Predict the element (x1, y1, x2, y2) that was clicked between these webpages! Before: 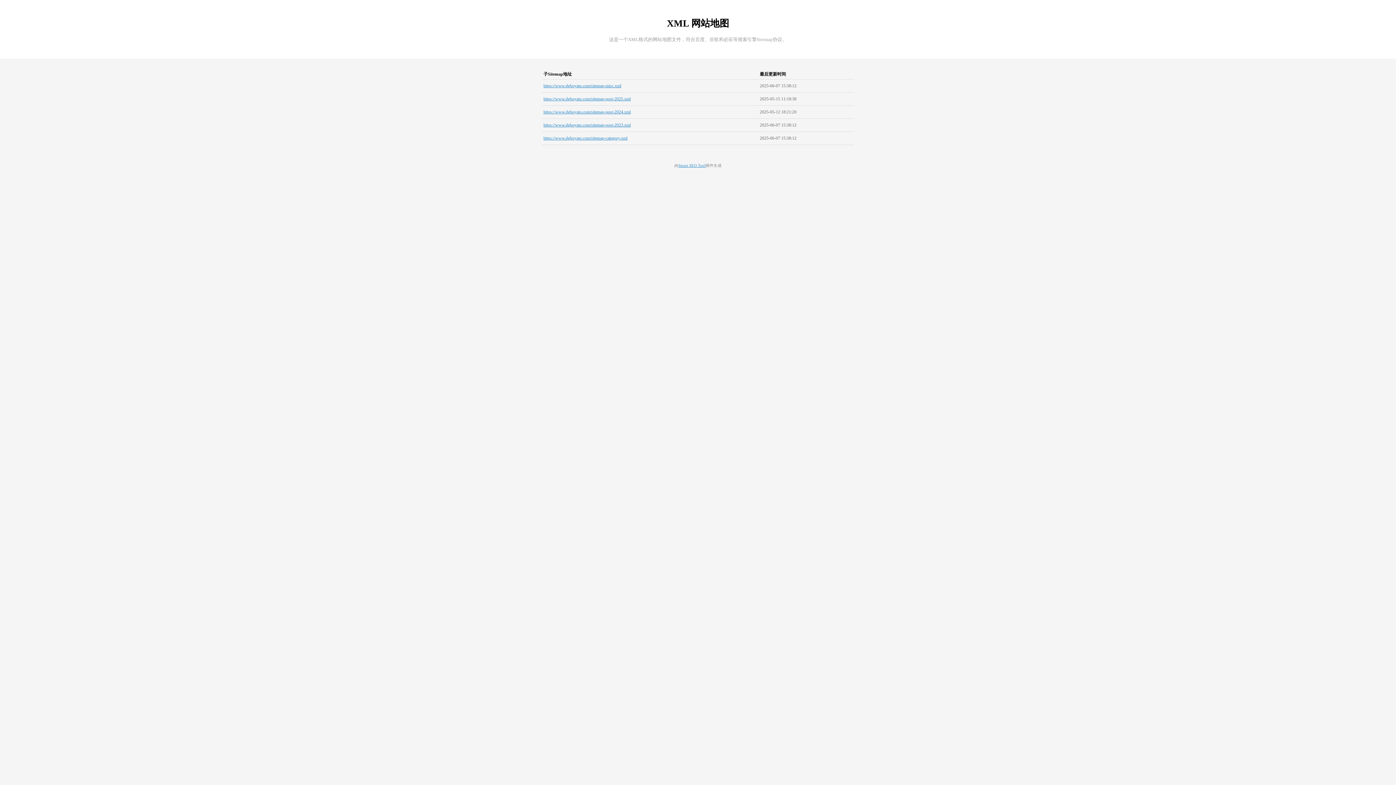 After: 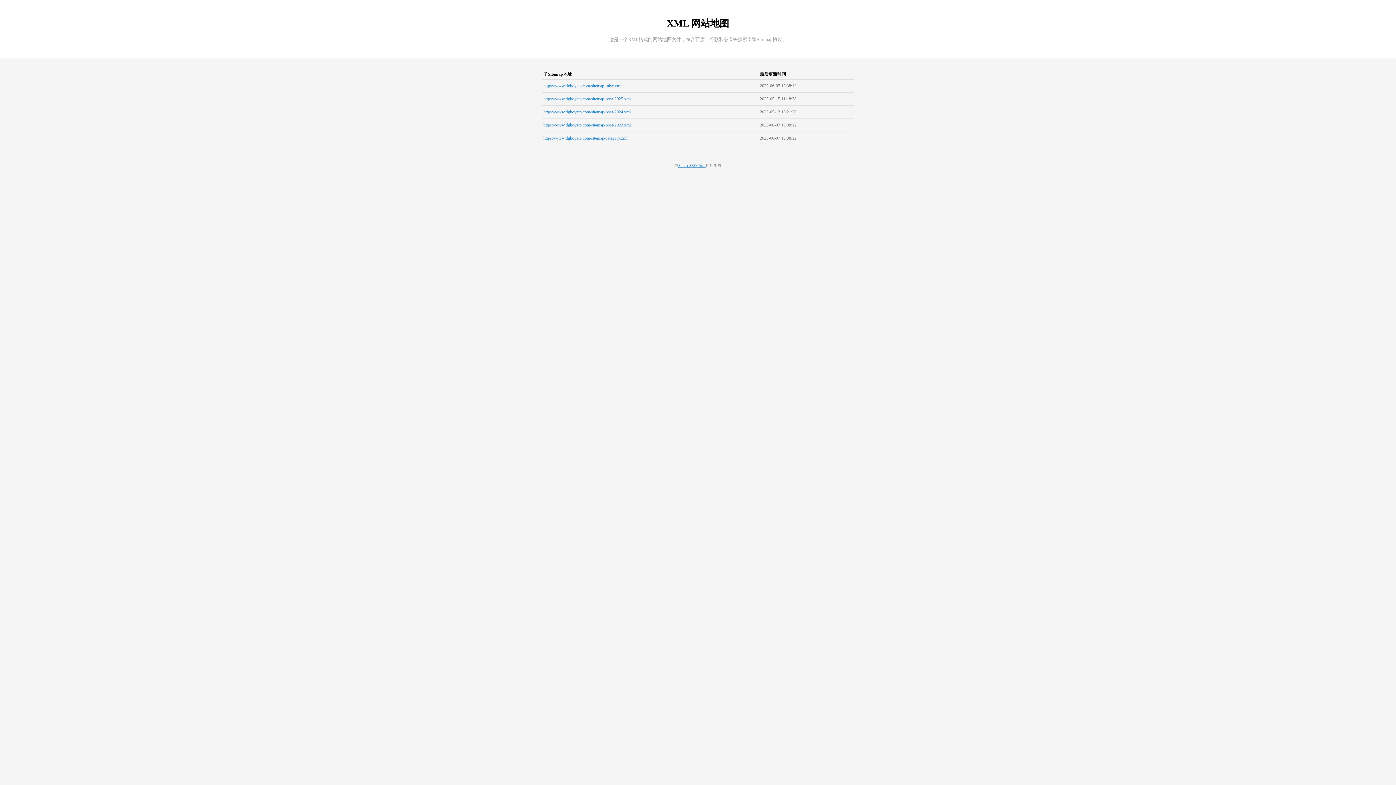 Action: bbox: (678, 163, 705, 167) label: Smart SEO Tool